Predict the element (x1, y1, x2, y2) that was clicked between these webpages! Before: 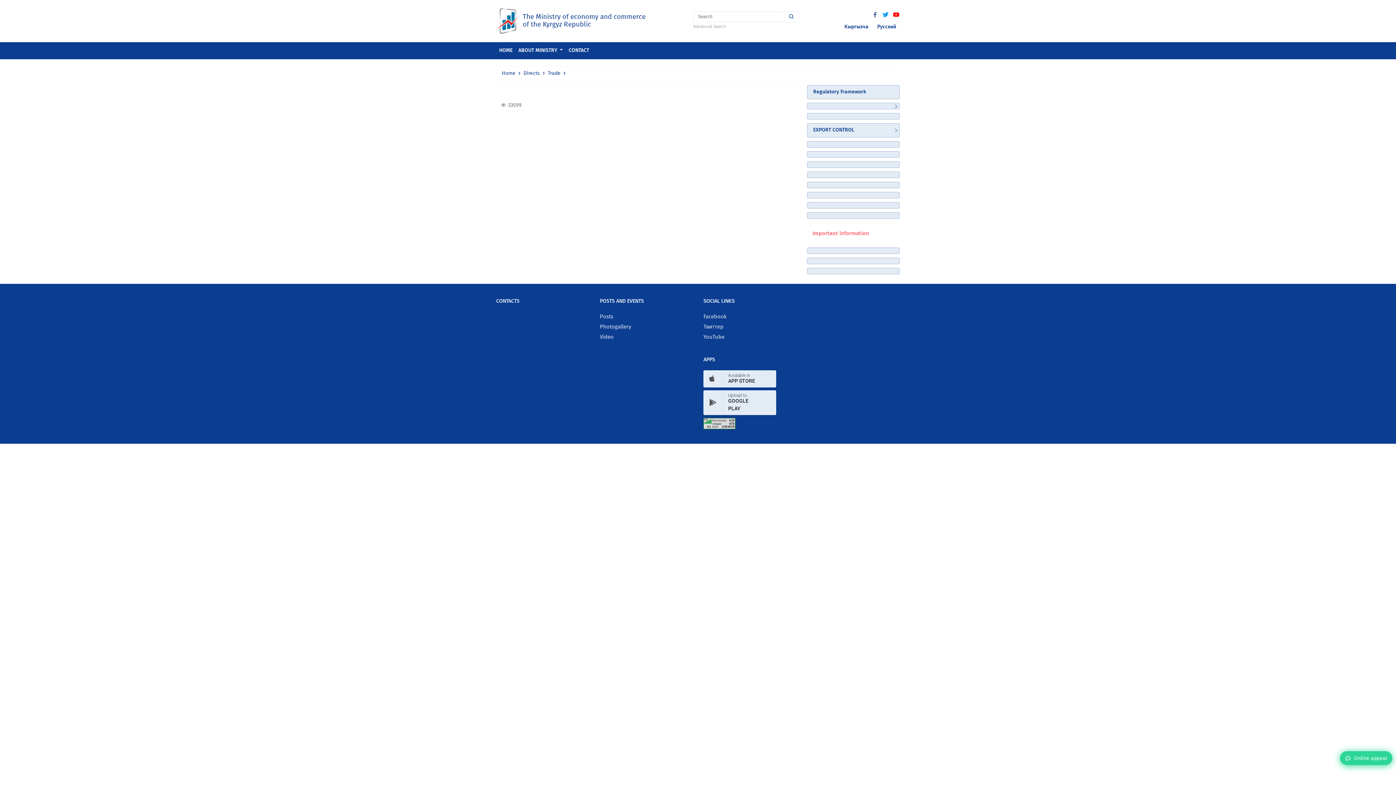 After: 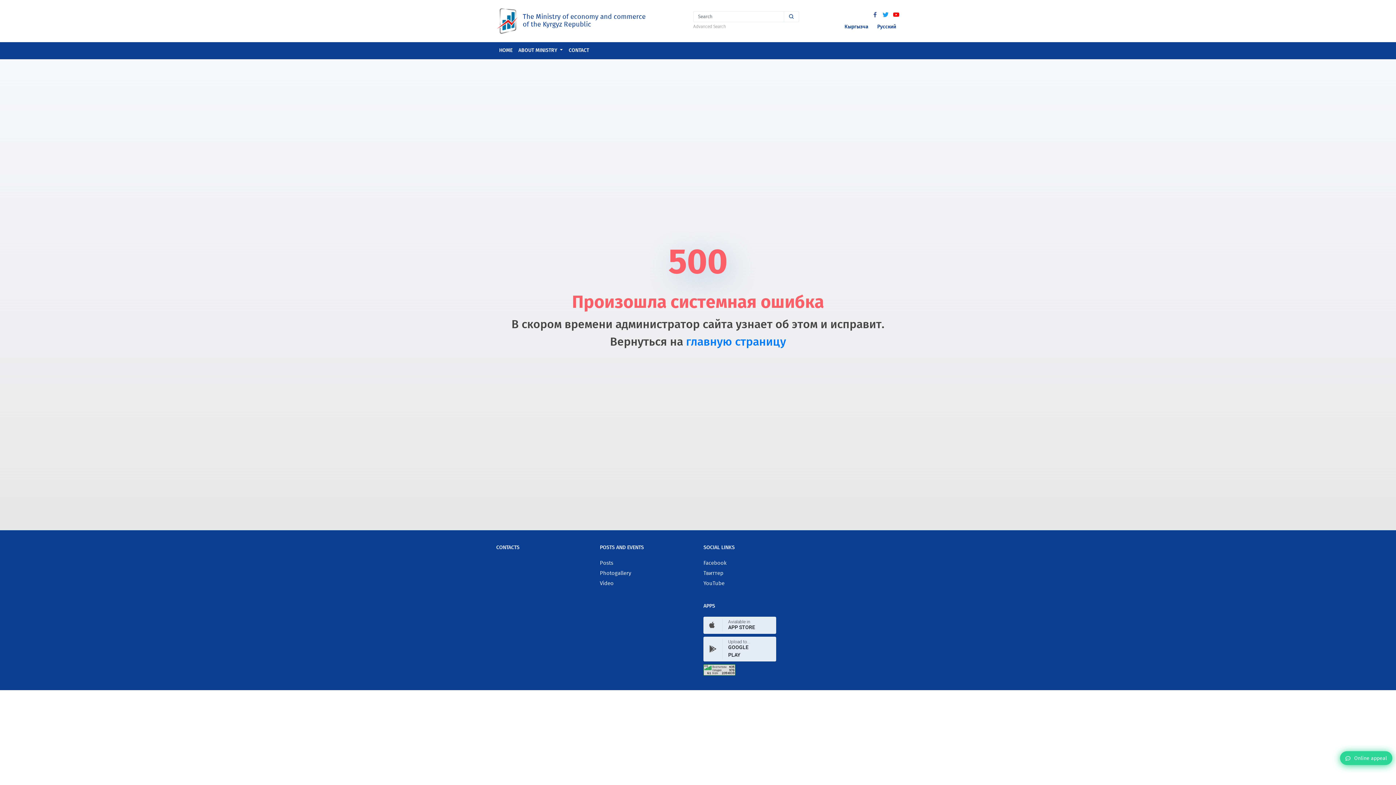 Action: label: Posts bbox: (600, 312, 613, 321)